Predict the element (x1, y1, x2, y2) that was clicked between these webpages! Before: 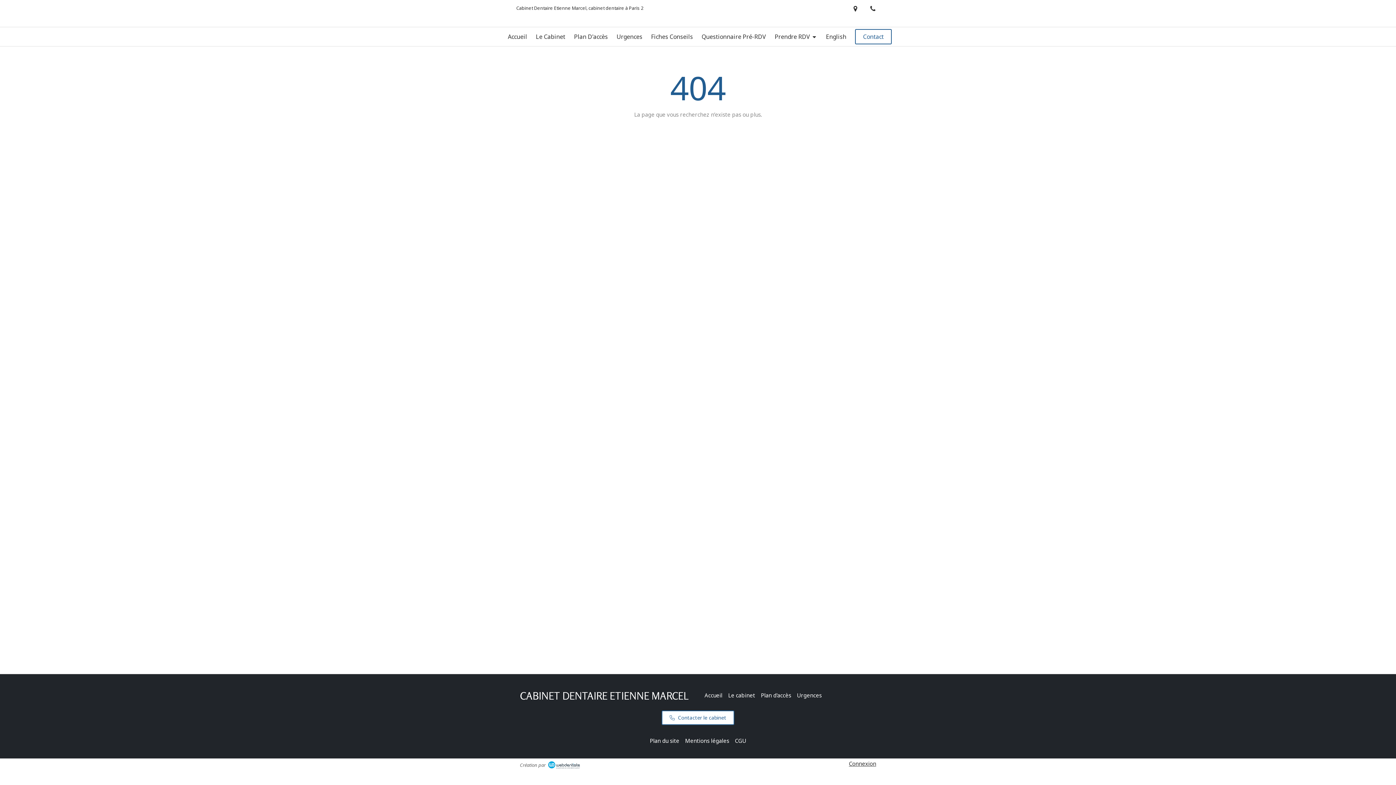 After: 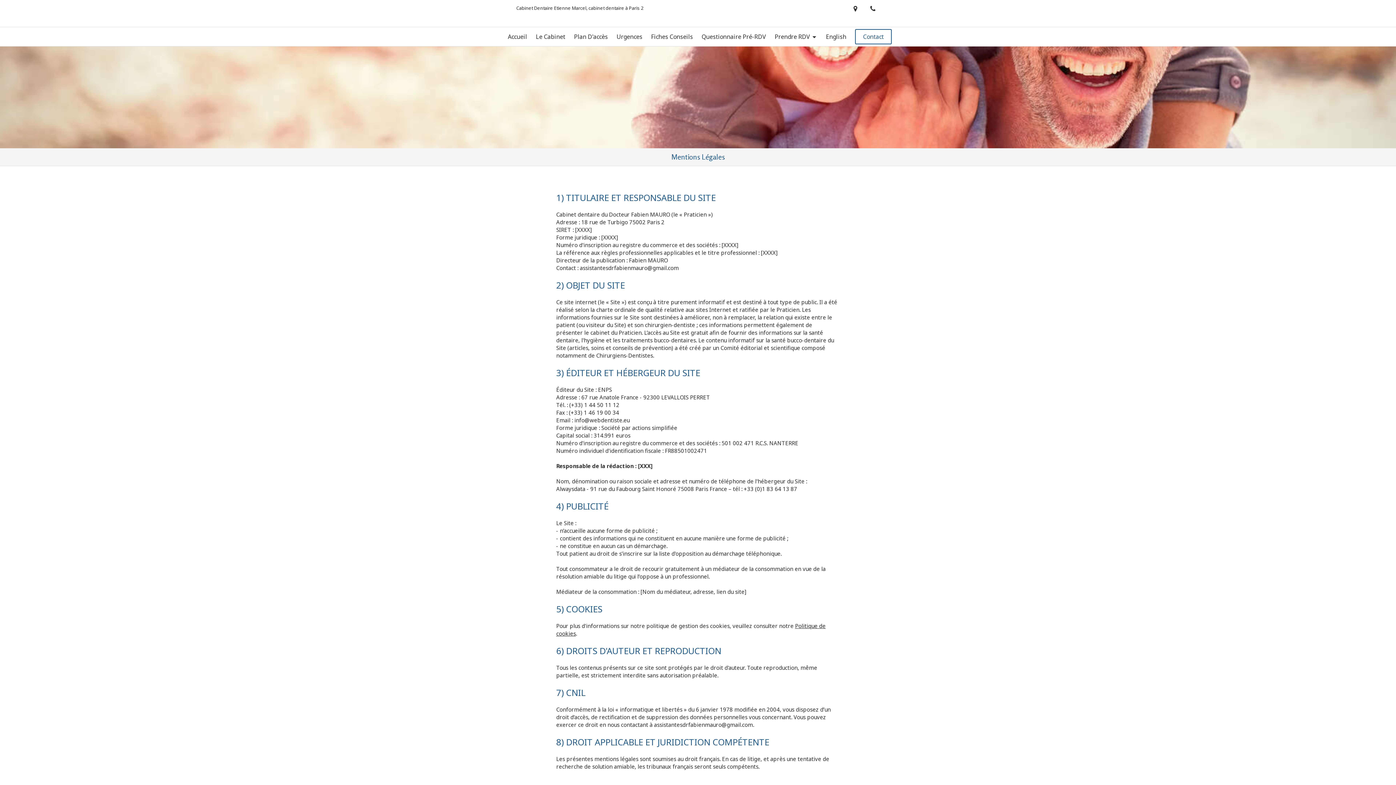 Action: label: Mentions légales bbox: (685, 737, 729, 745)